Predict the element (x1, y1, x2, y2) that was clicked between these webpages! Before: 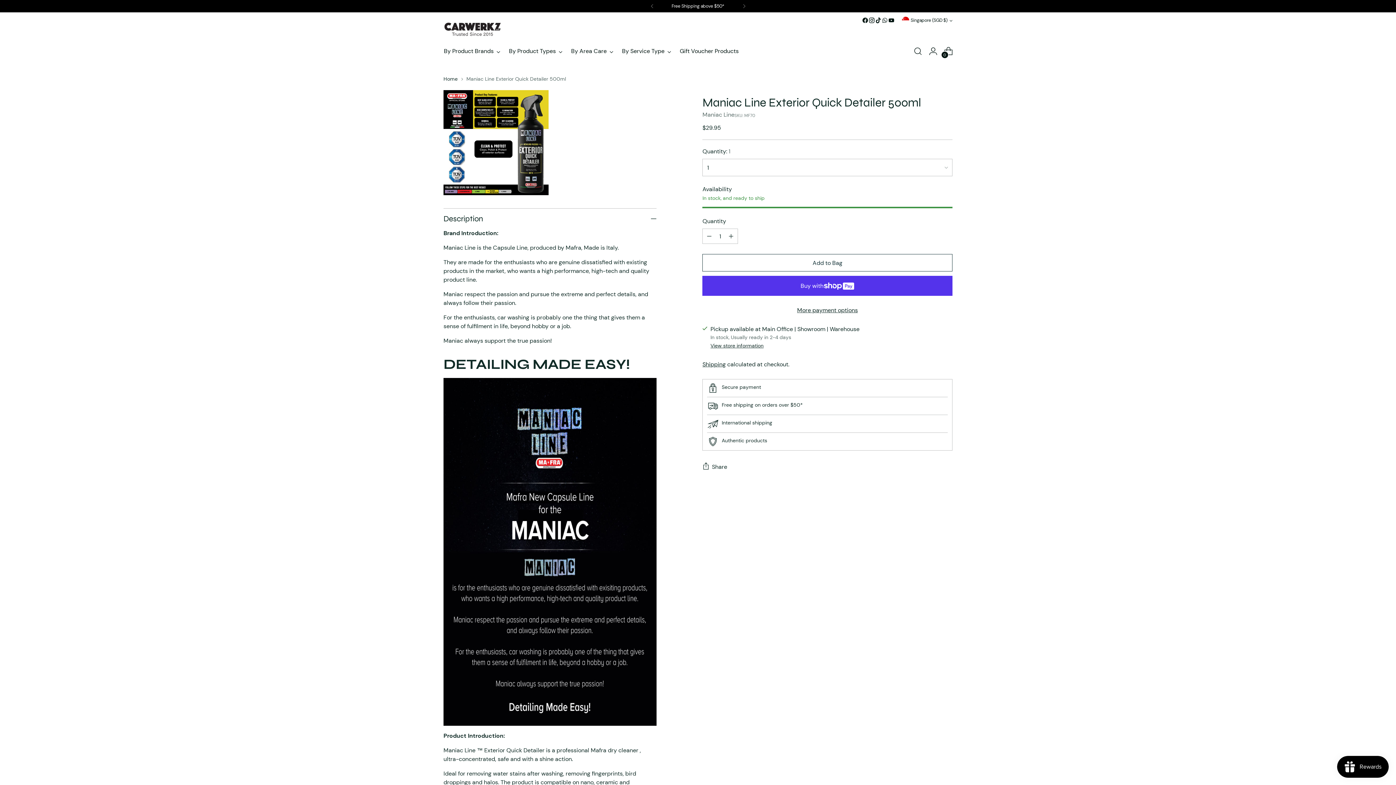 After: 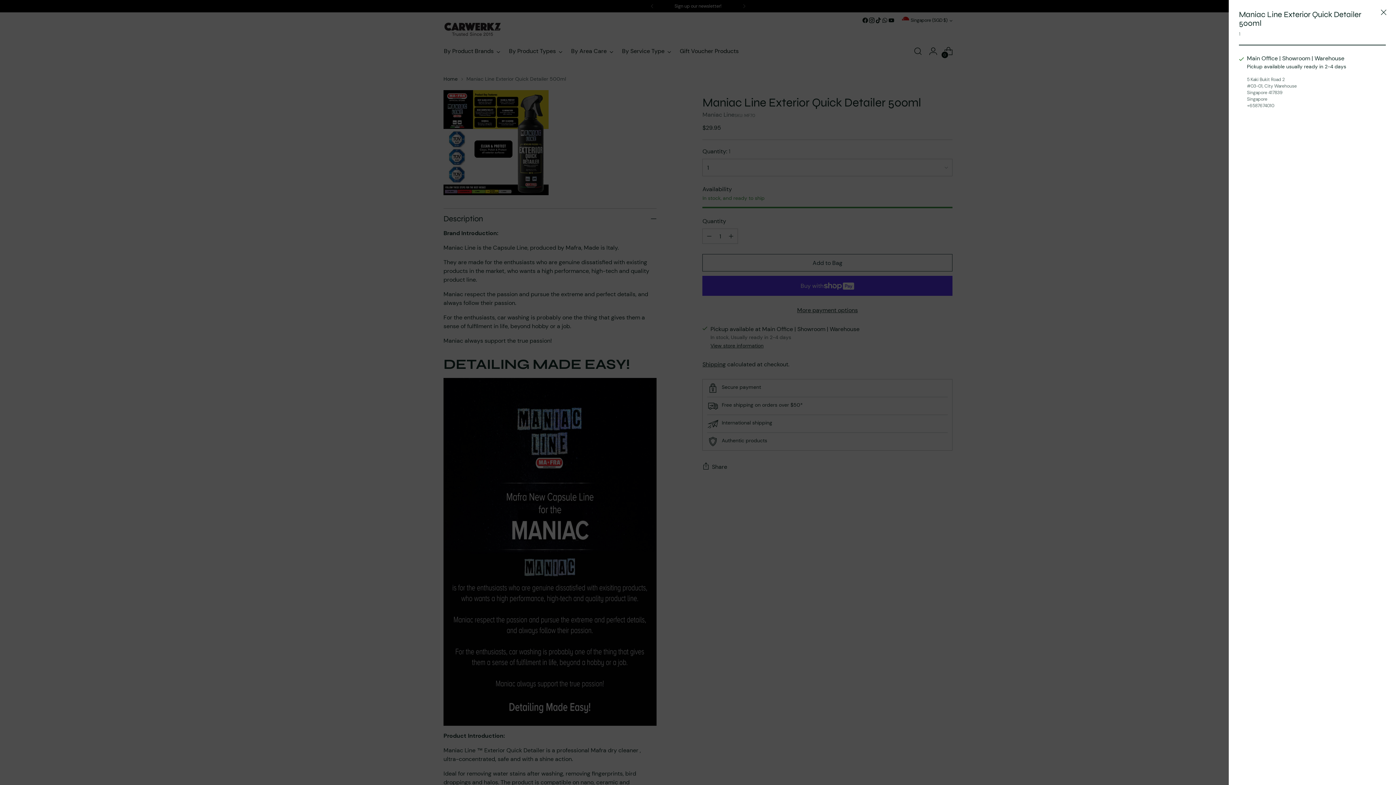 Action: label: View store information bbox: (710, 342, 763, 349)